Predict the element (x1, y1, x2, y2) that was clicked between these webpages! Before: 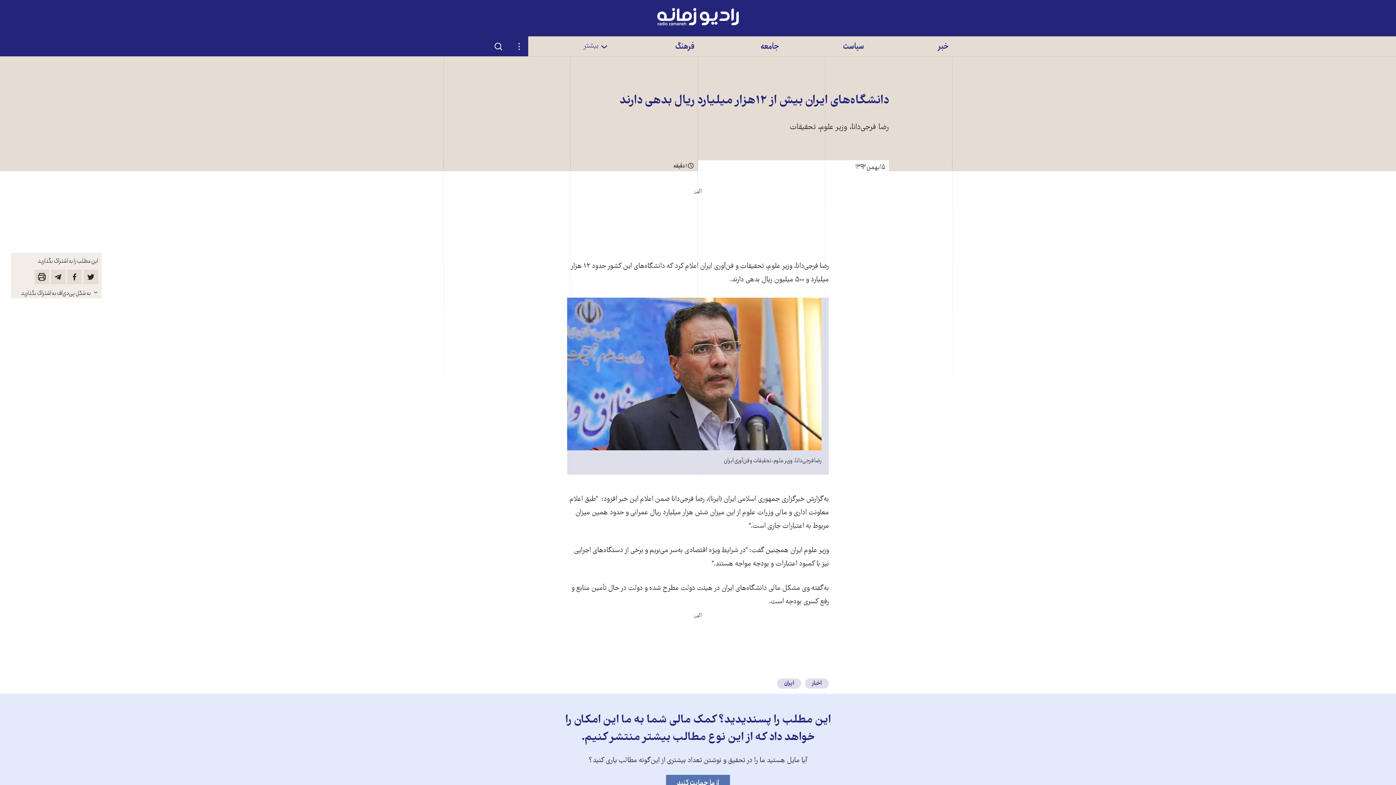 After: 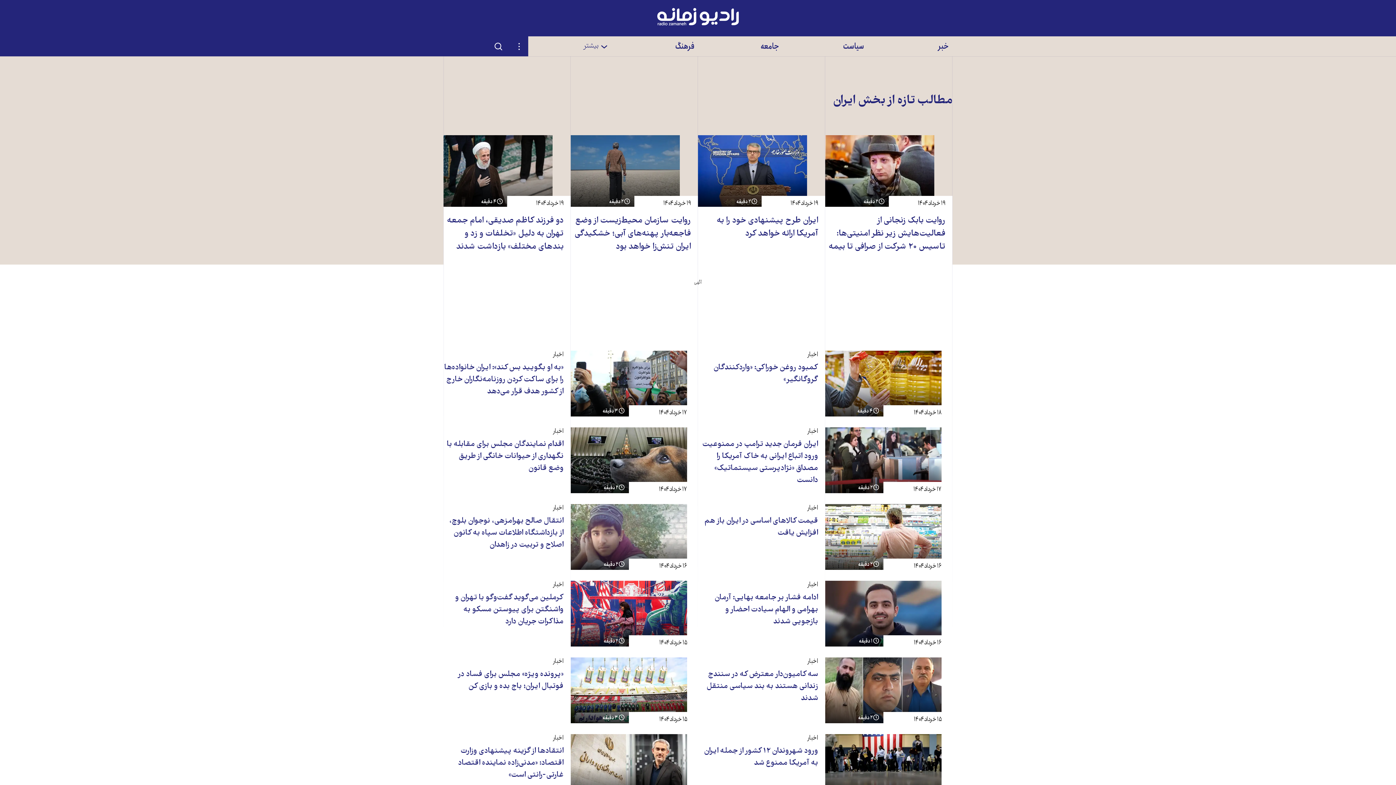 Action: bbox: (777, 678, 801, 688) label: ایران